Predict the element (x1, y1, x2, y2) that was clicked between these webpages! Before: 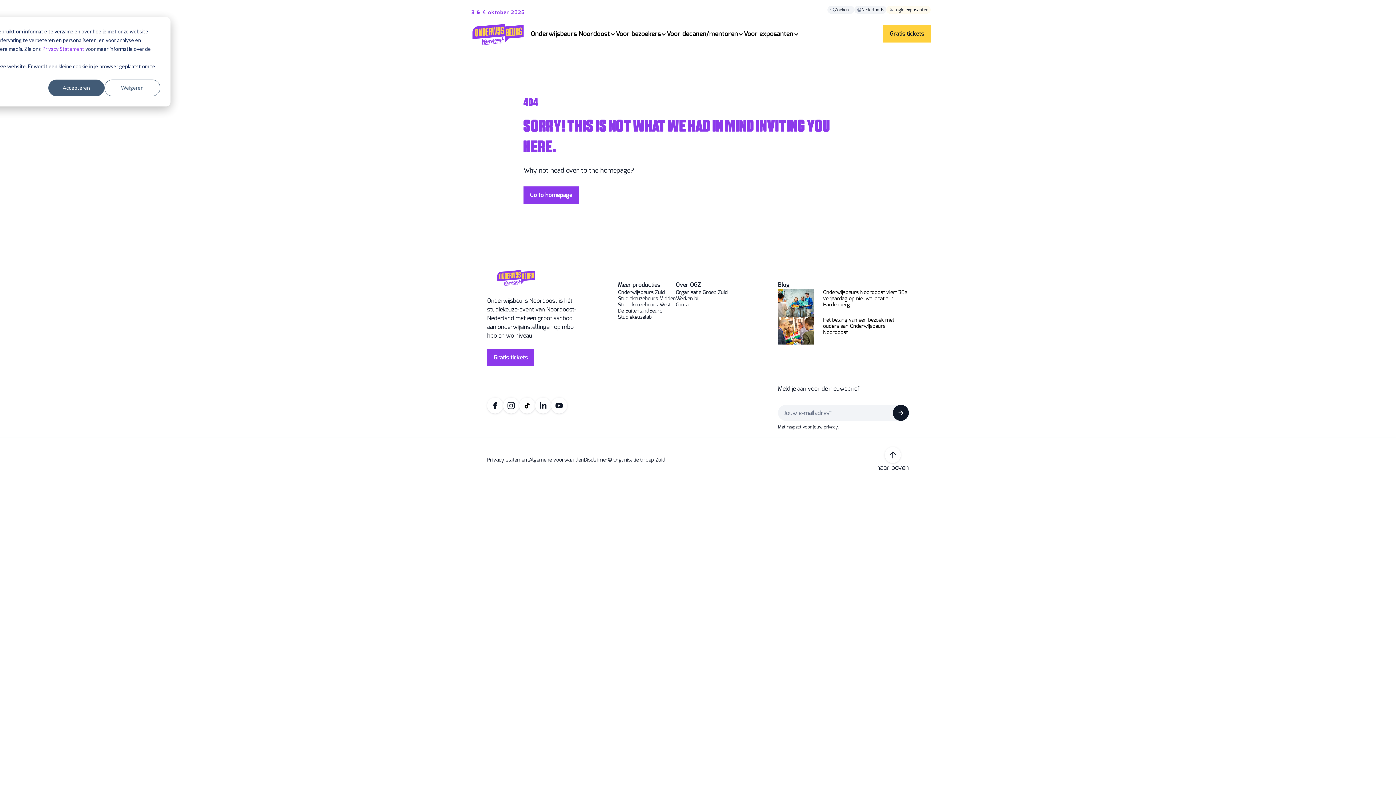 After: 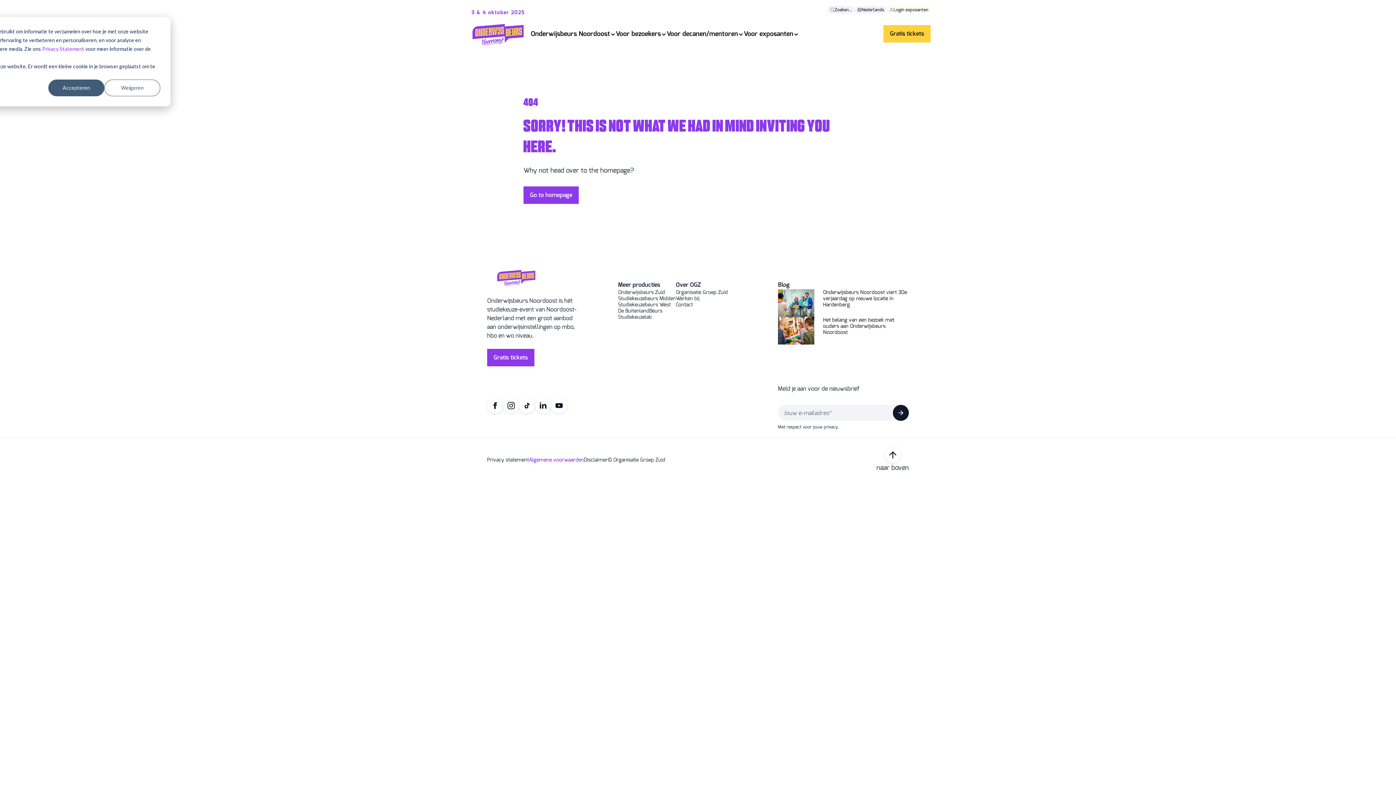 Action: label: Algemene voorwaarden bbox: (529, 457, 584, 463)